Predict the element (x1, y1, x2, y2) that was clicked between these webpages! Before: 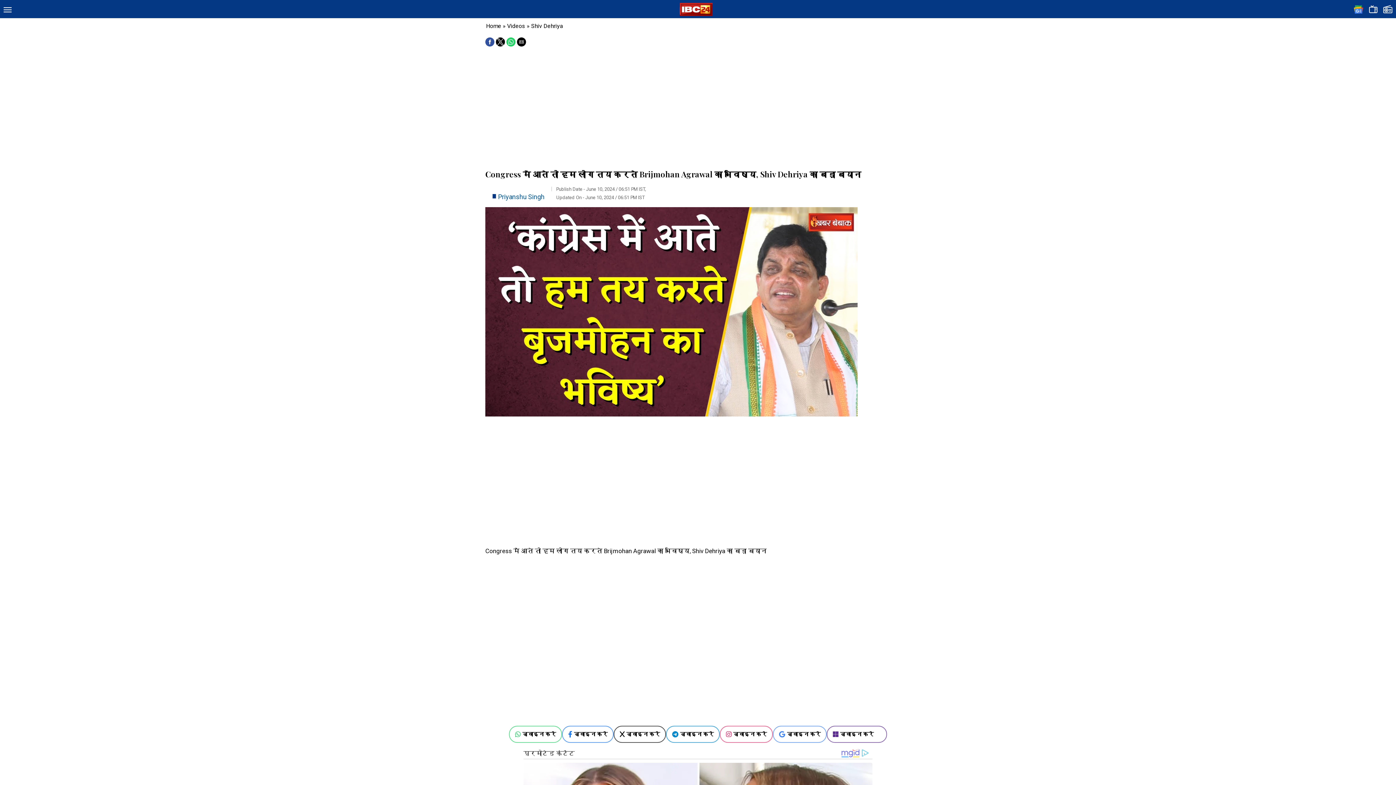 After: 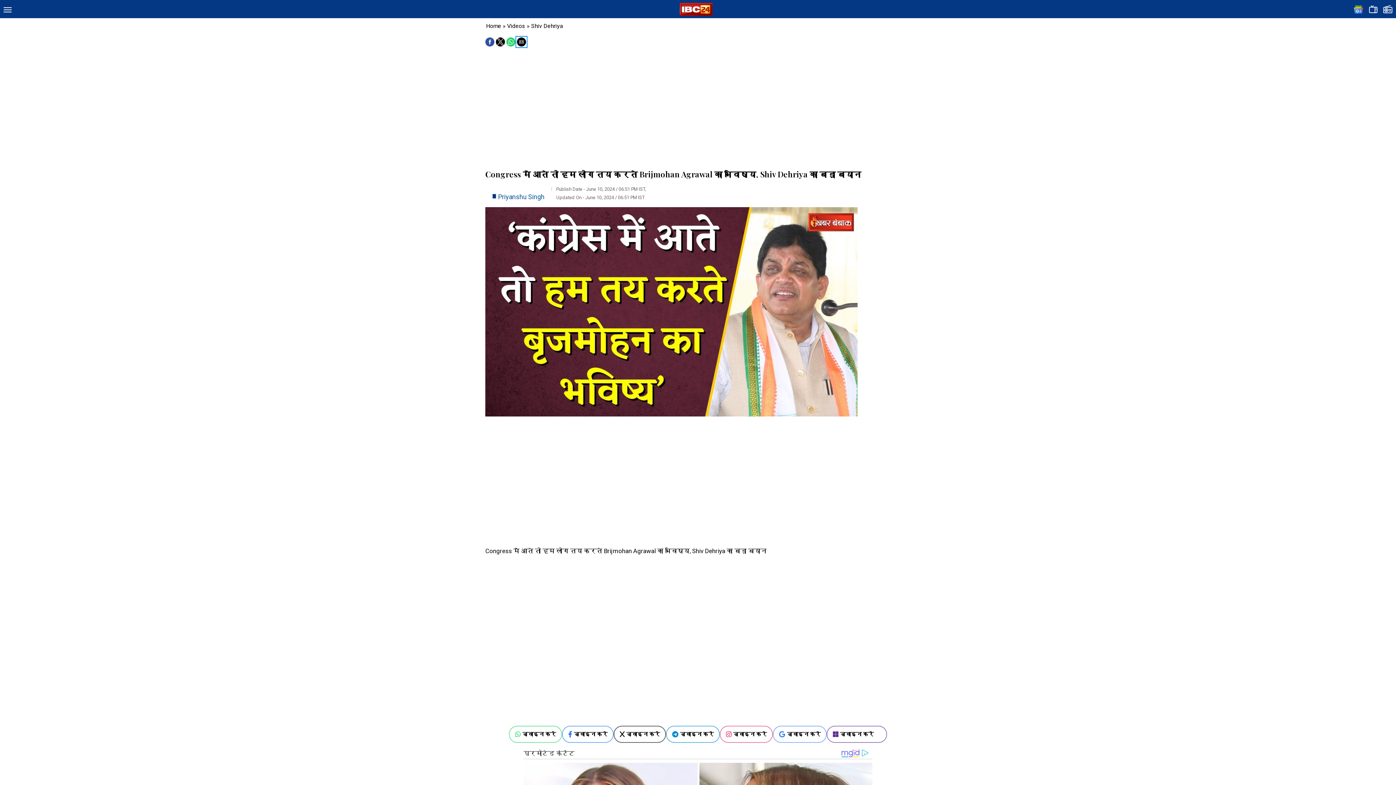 Action: label: Share by email bbox: (517, 37, 526, 46)